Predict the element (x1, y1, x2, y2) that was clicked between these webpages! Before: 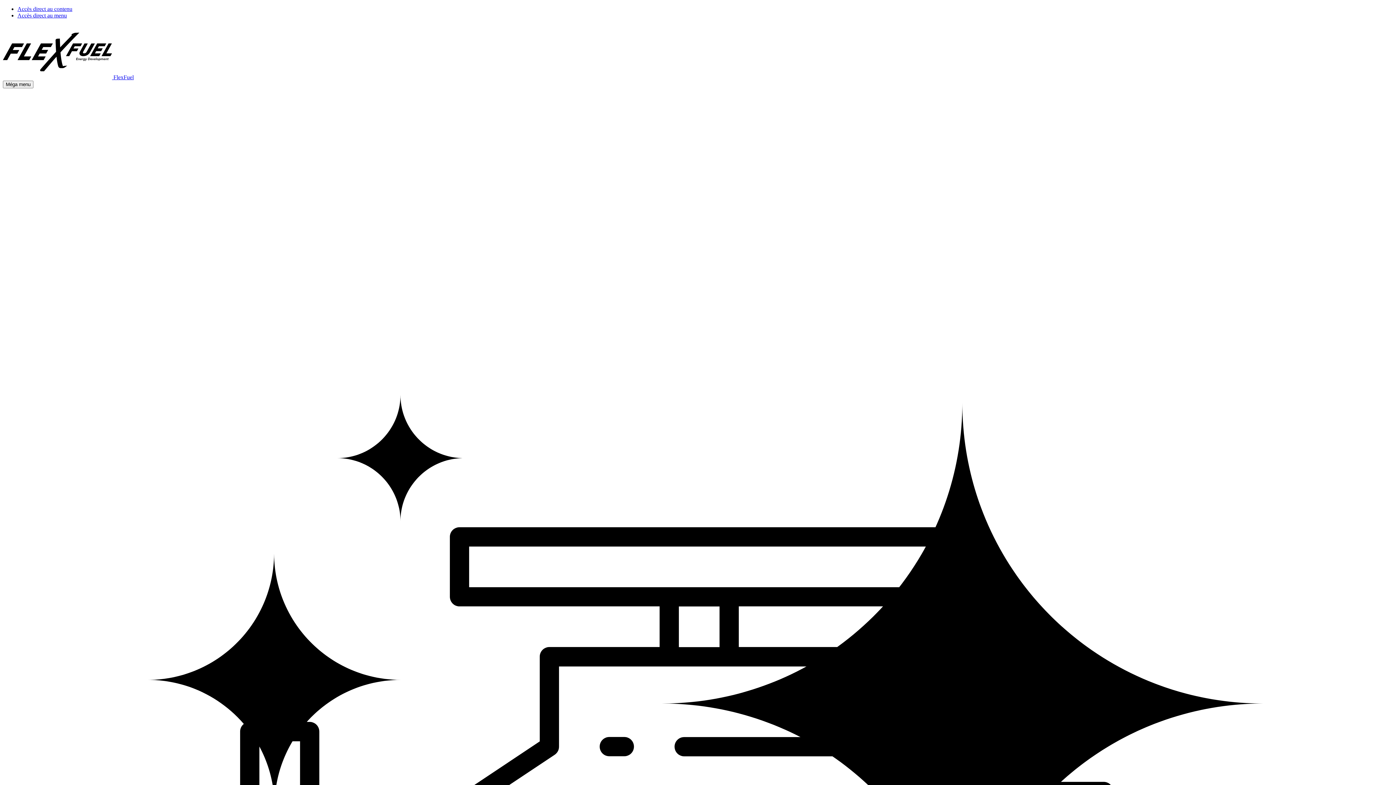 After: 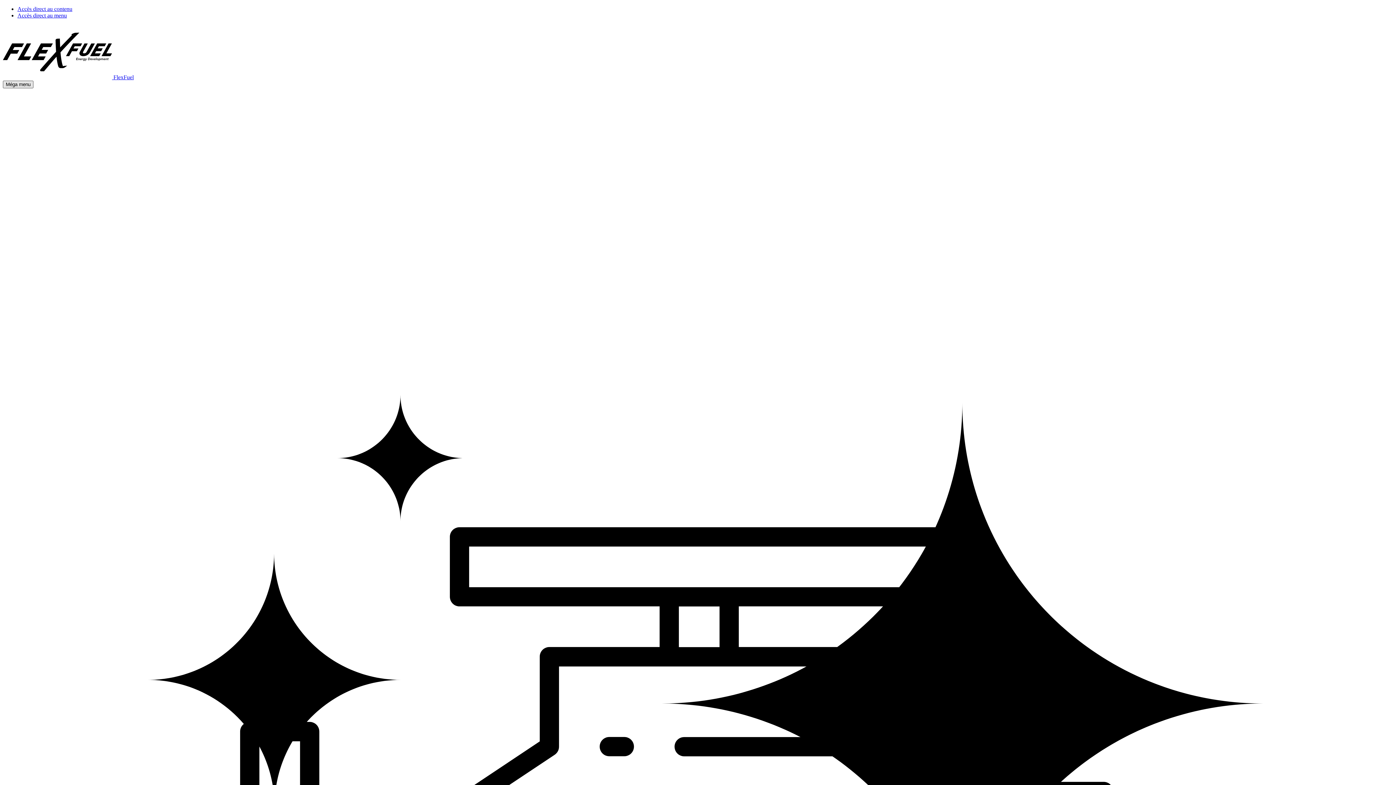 Action: label: Méga menu bbox: (2, 80, 33, 88)